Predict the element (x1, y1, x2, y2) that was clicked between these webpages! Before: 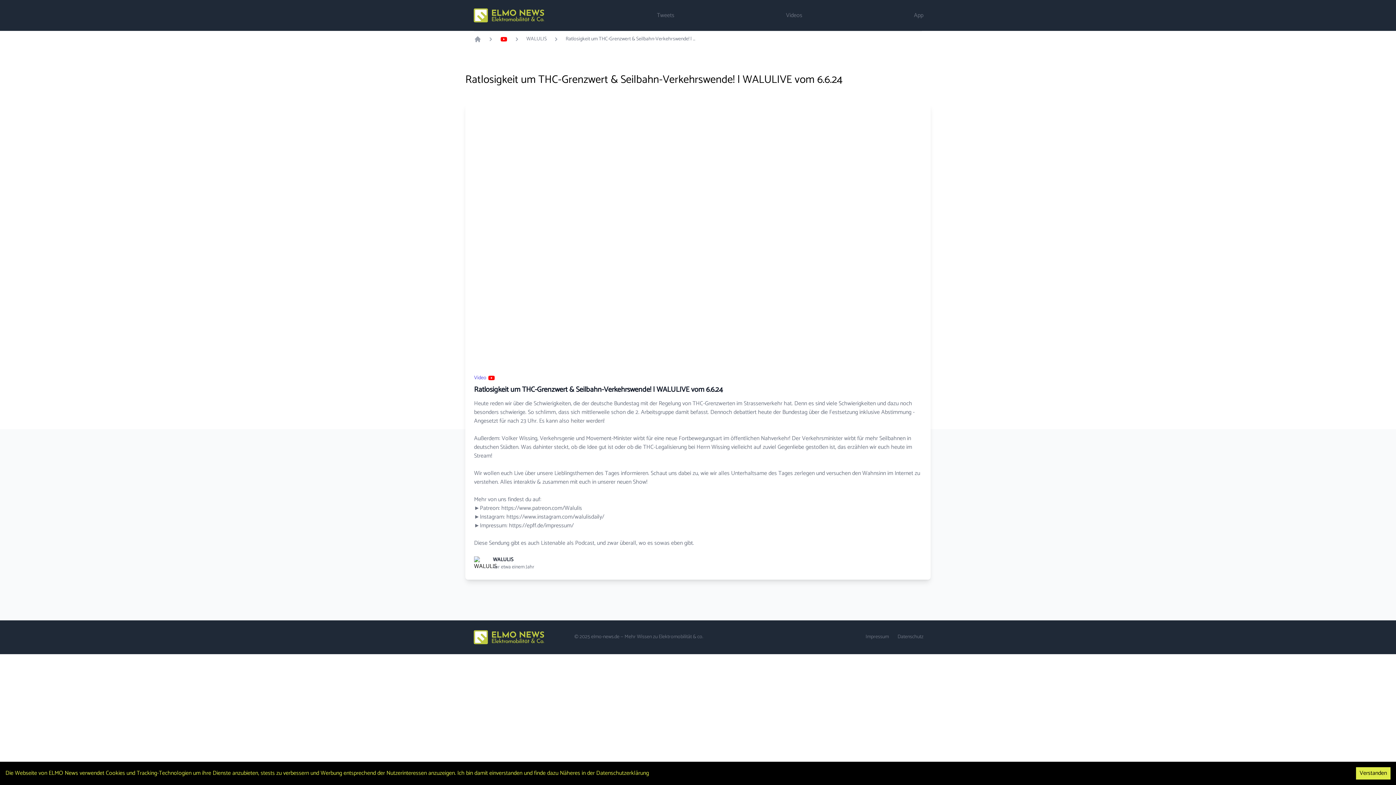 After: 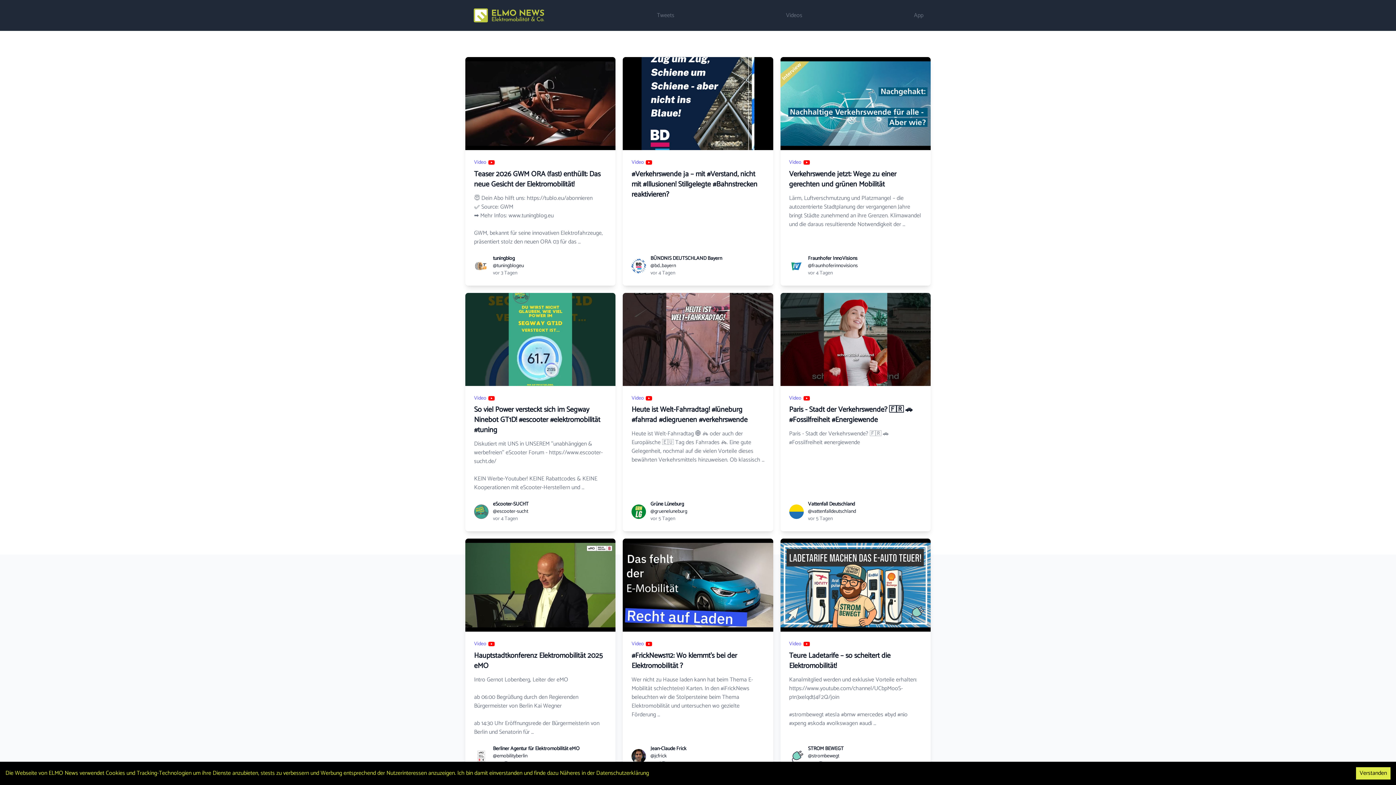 Action: bbox: (786, 11, 802, 19) label: Videos